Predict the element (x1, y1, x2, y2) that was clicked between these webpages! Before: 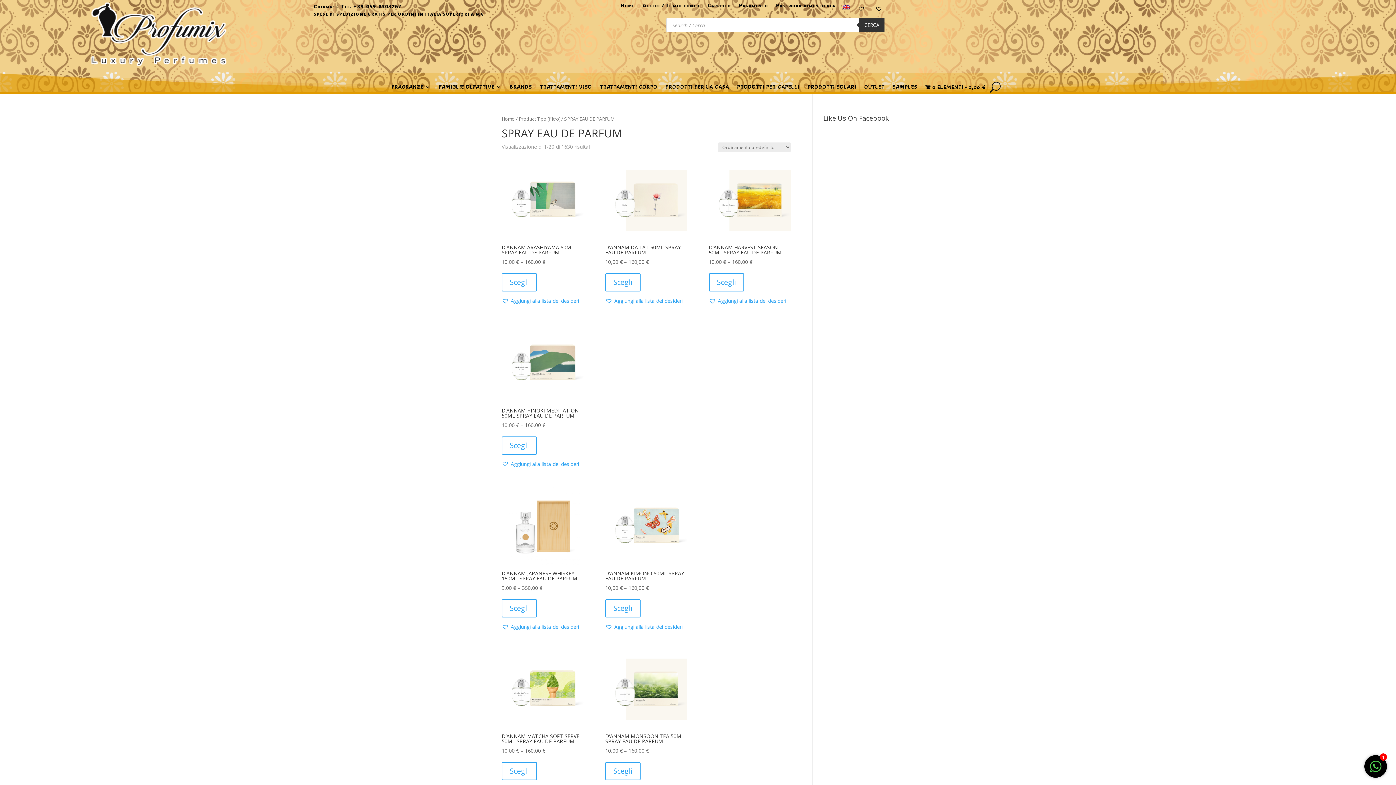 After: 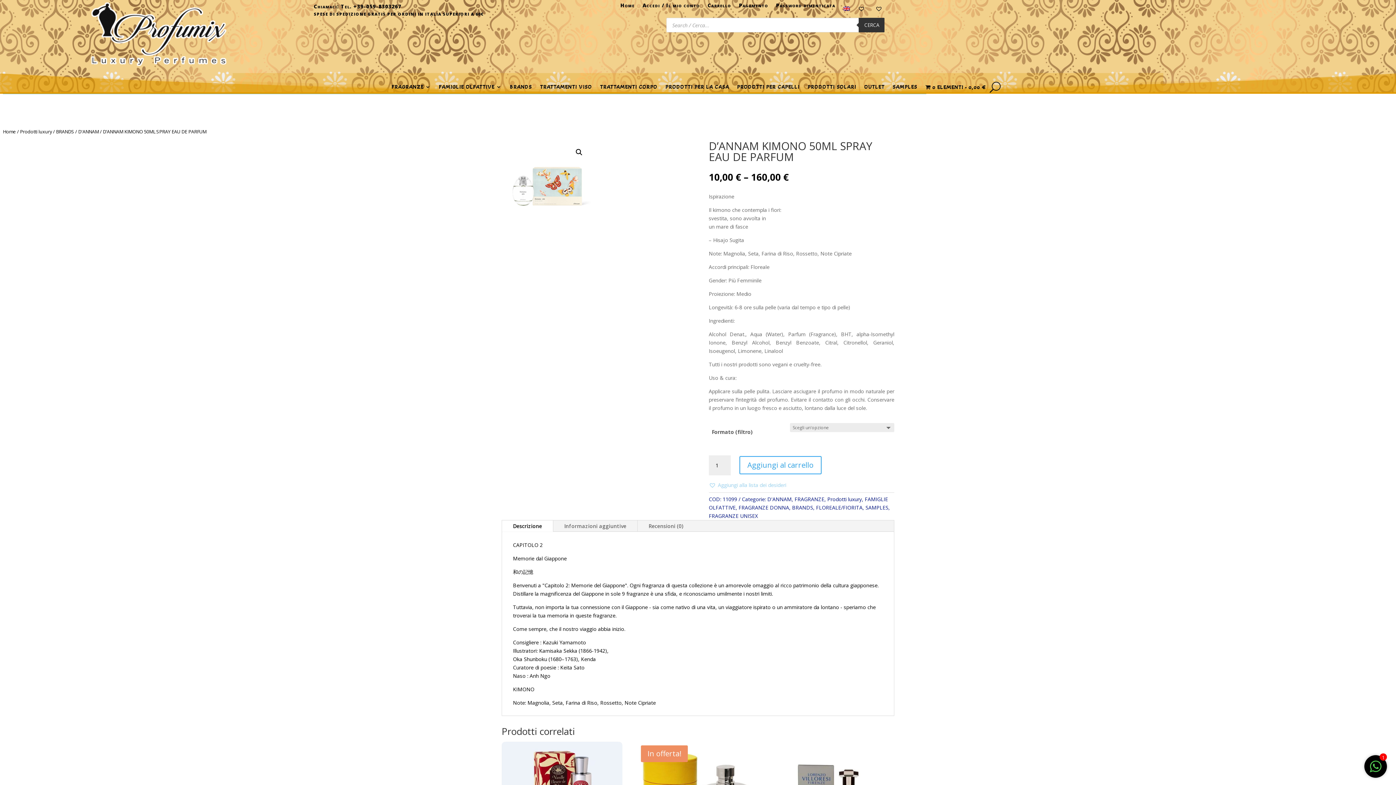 Action: label: D’ANNAM KIMONO 50ML SPRAY EAU DE PARFUM
10,00 € – 160,00 € bbox: (605, 483, 687, 592)